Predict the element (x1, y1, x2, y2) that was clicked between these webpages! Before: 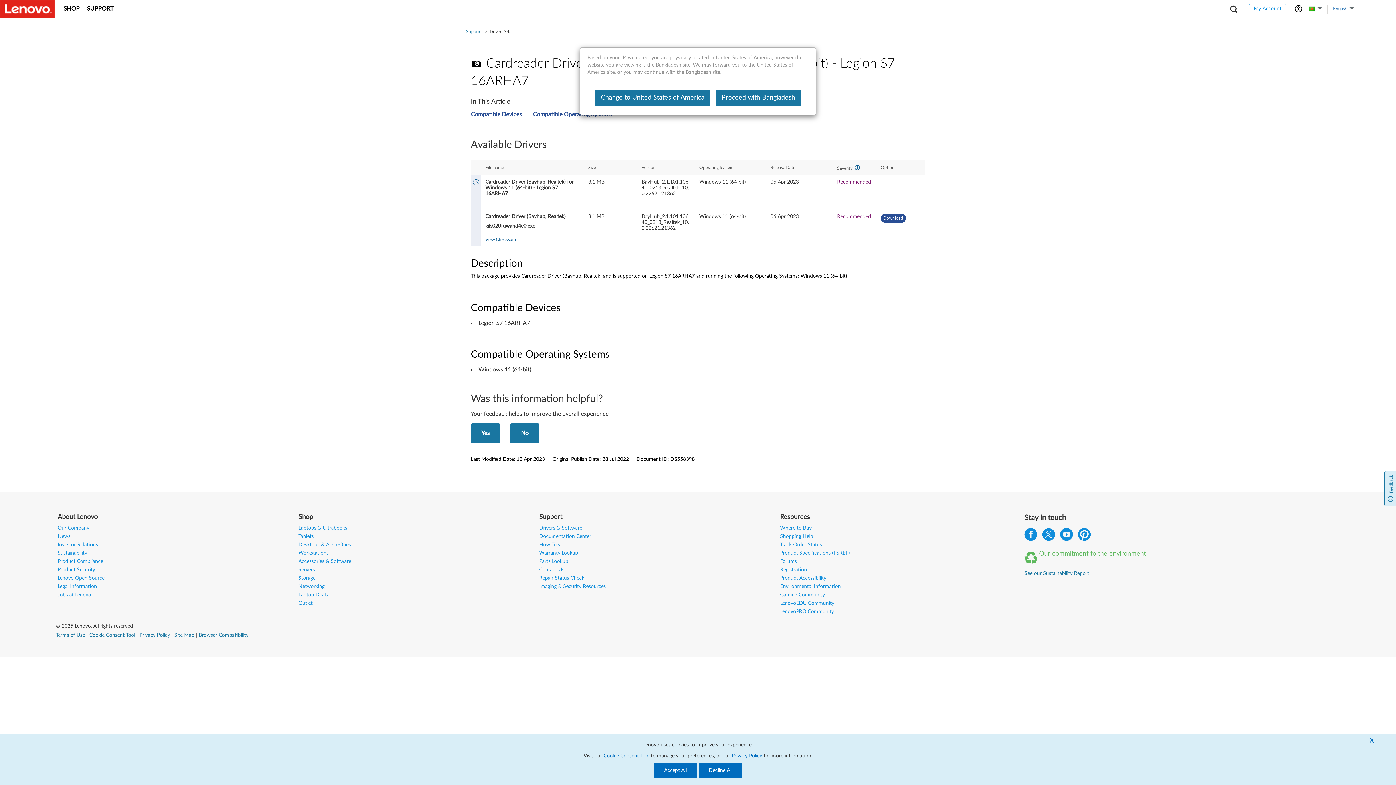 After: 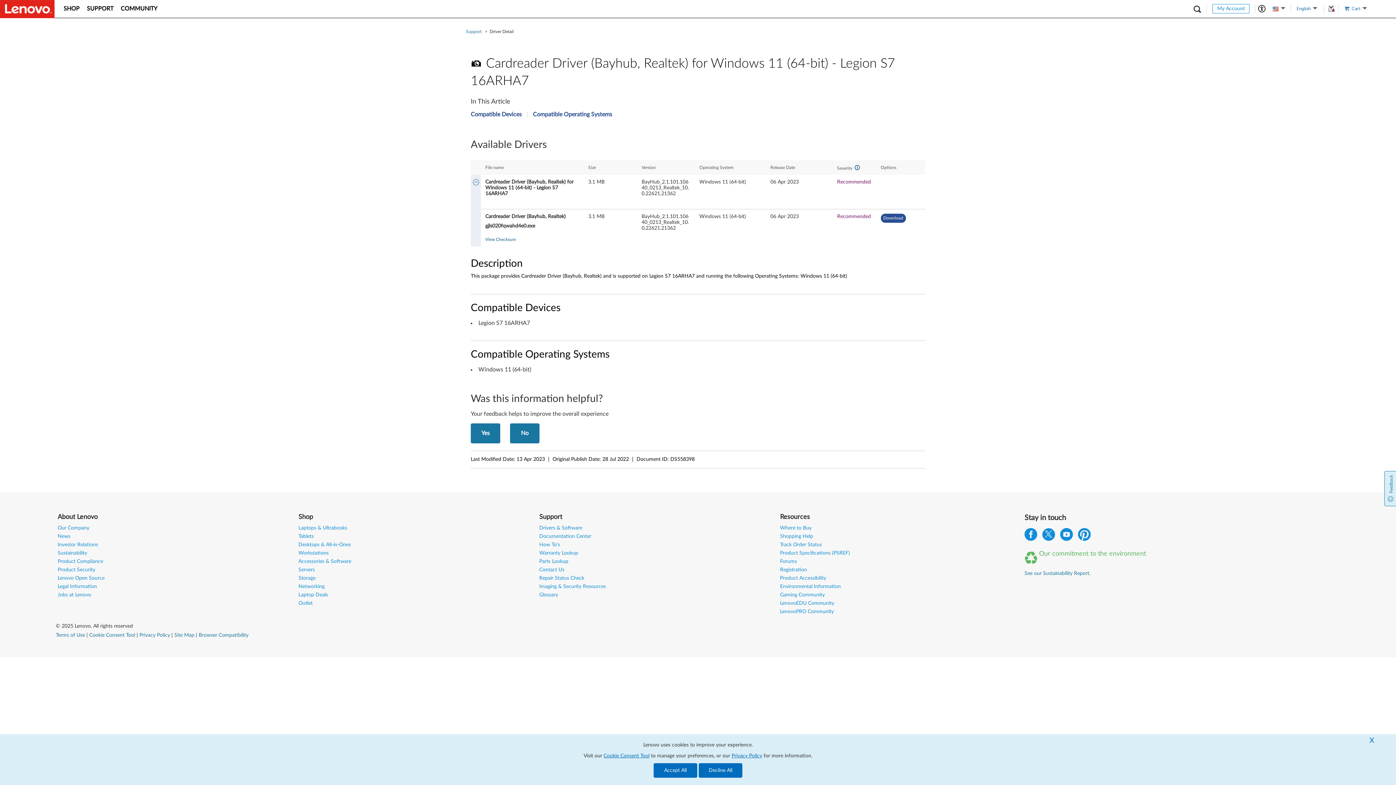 Action: bbox: (595, 90, 710, 105) label: Change to United States of America